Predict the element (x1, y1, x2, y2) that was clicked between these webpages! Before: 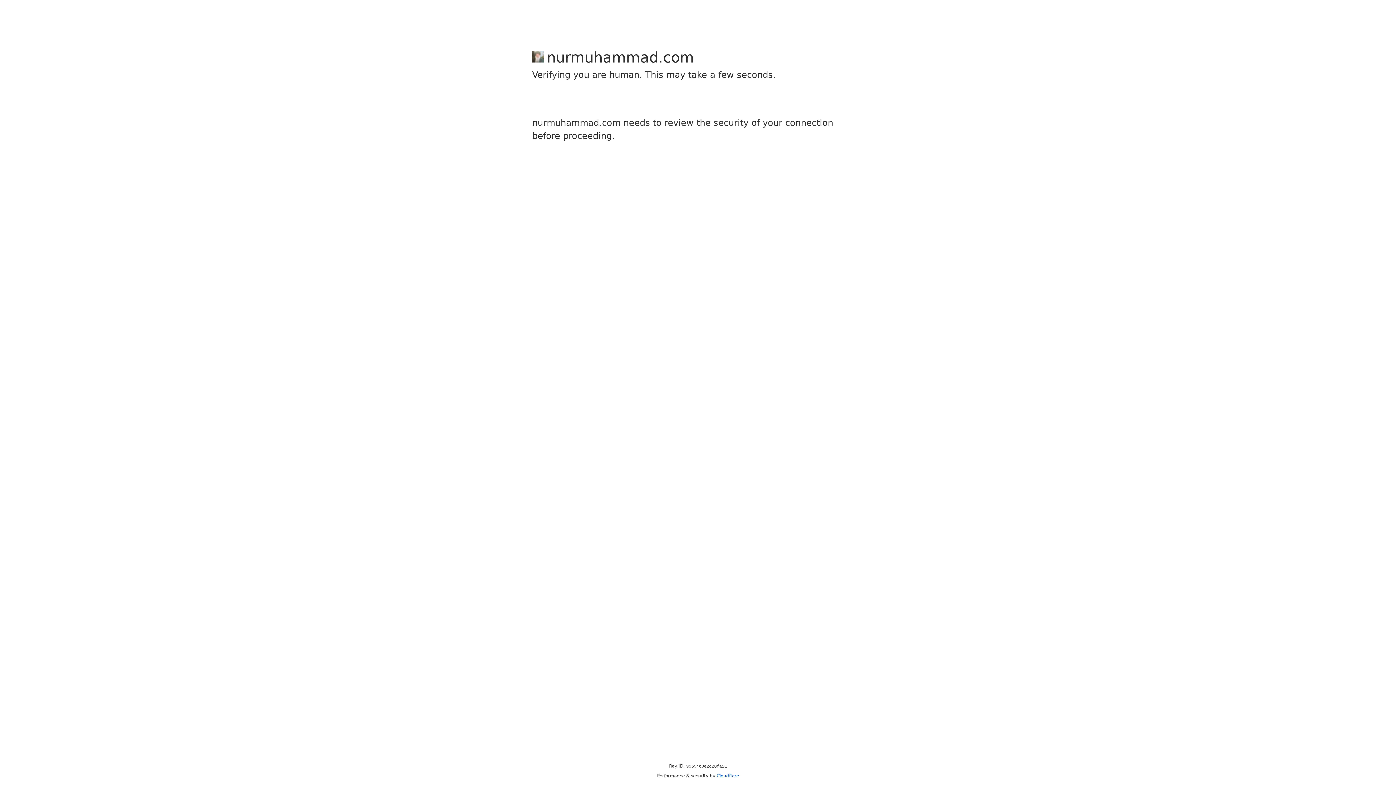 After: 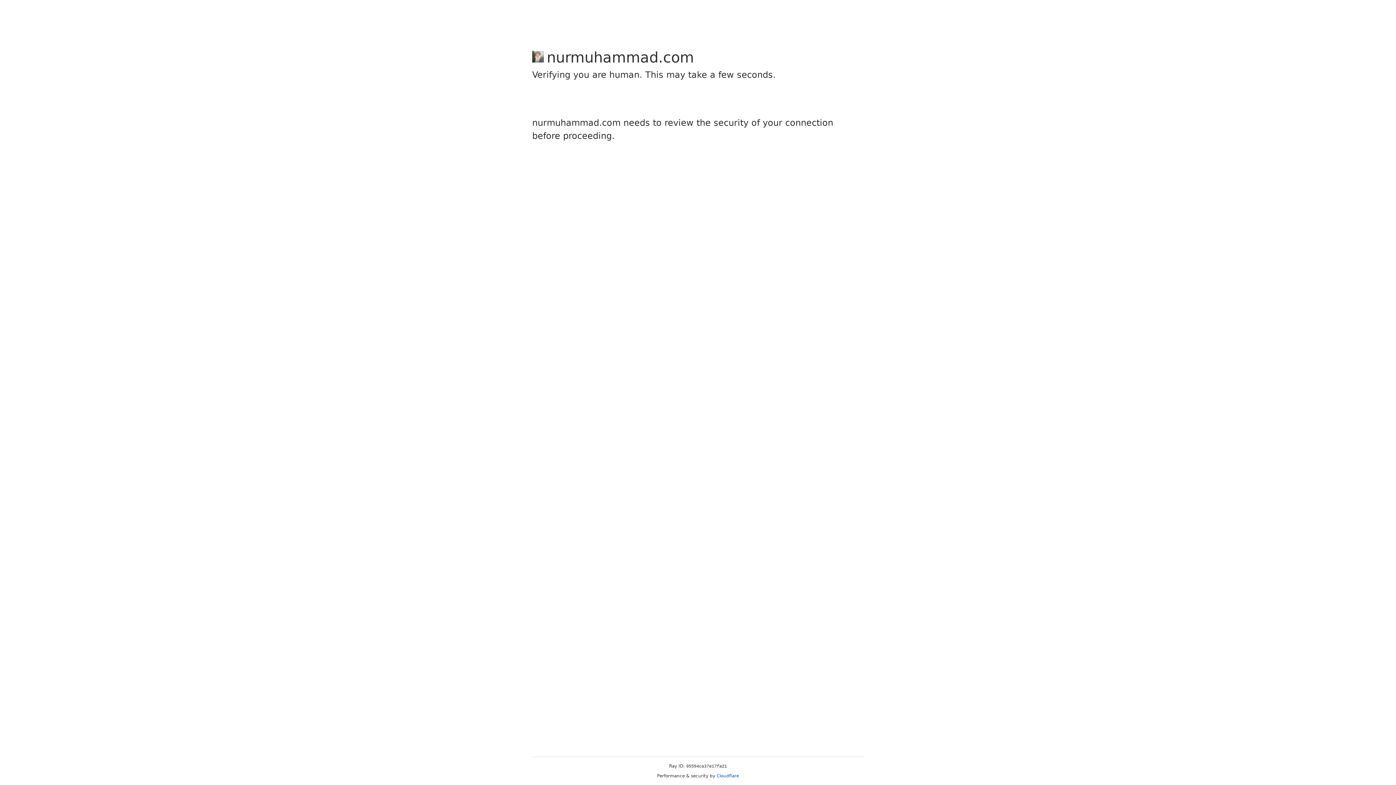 Action: bbox: (716, 773, 739, 778) label: Cloudflare